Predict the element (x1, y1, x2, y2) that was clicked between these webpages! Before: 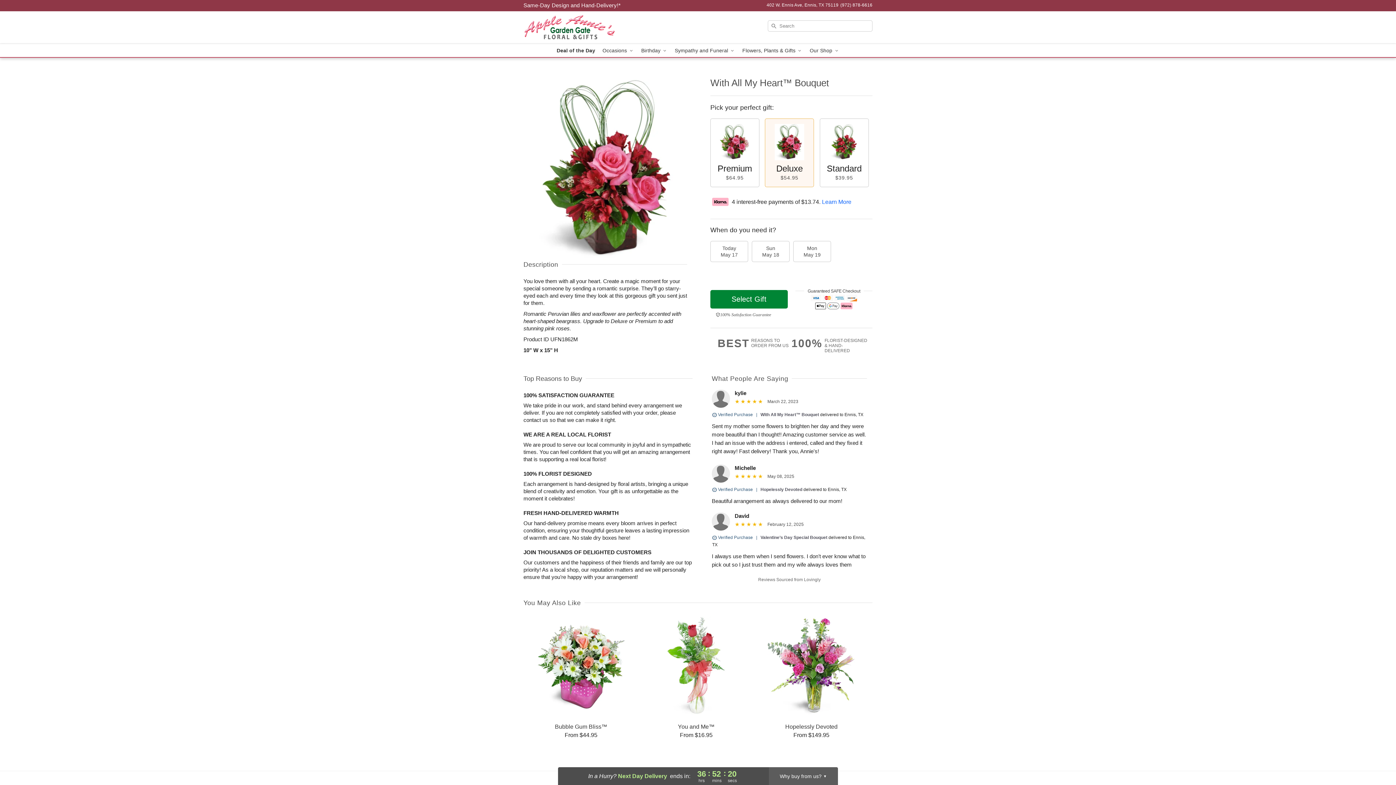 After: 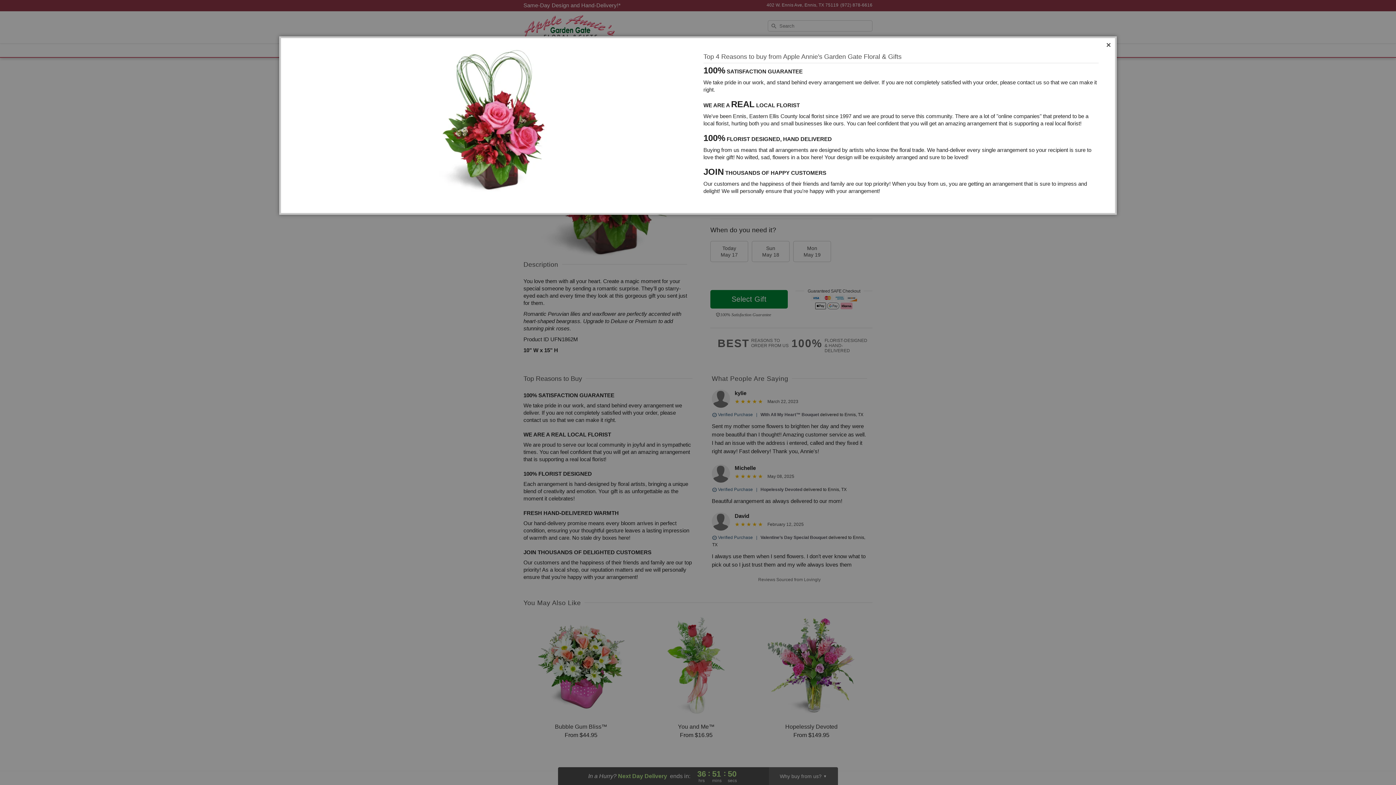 Action: label: 100%
FLORIST-DESIGNED
& HAND-DELIVERED bbox: (791, 338, 872, 353)